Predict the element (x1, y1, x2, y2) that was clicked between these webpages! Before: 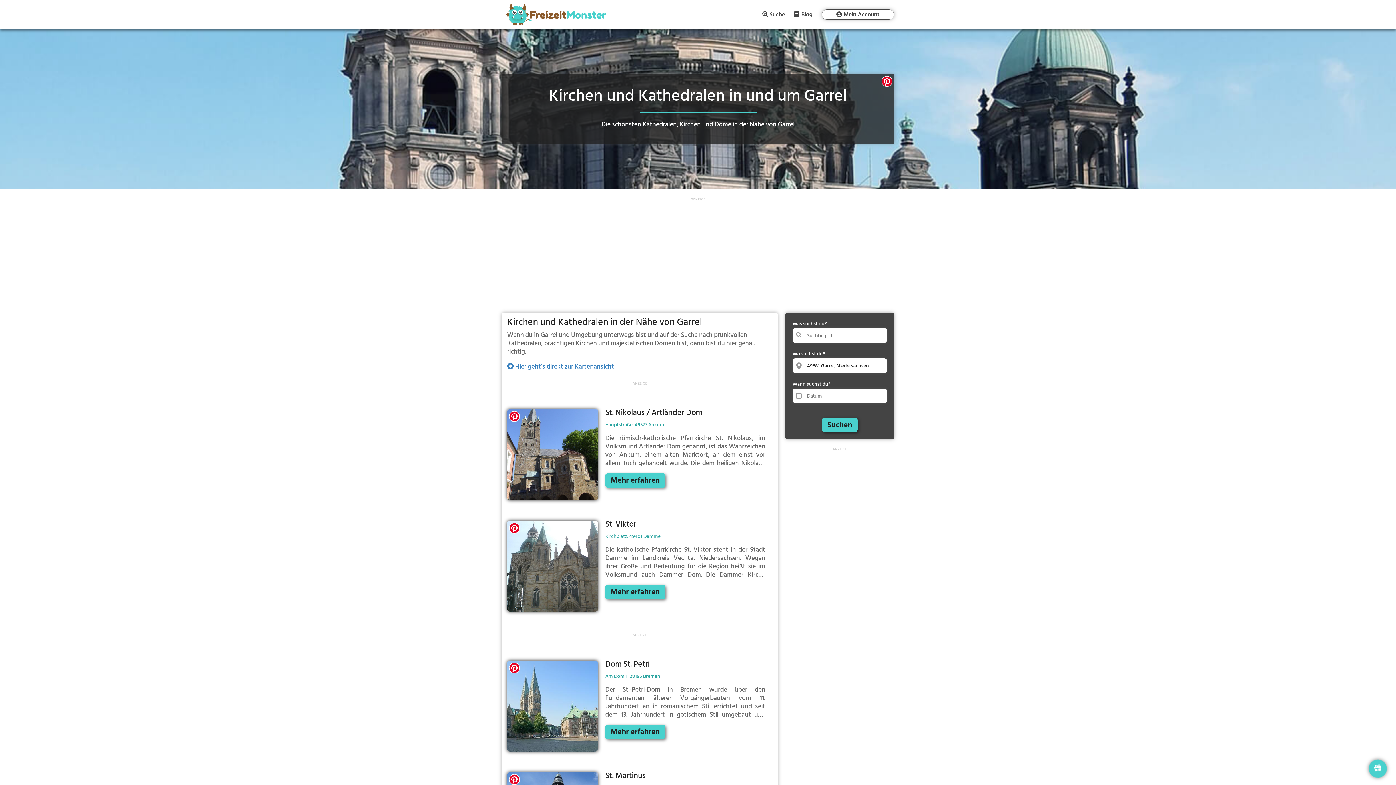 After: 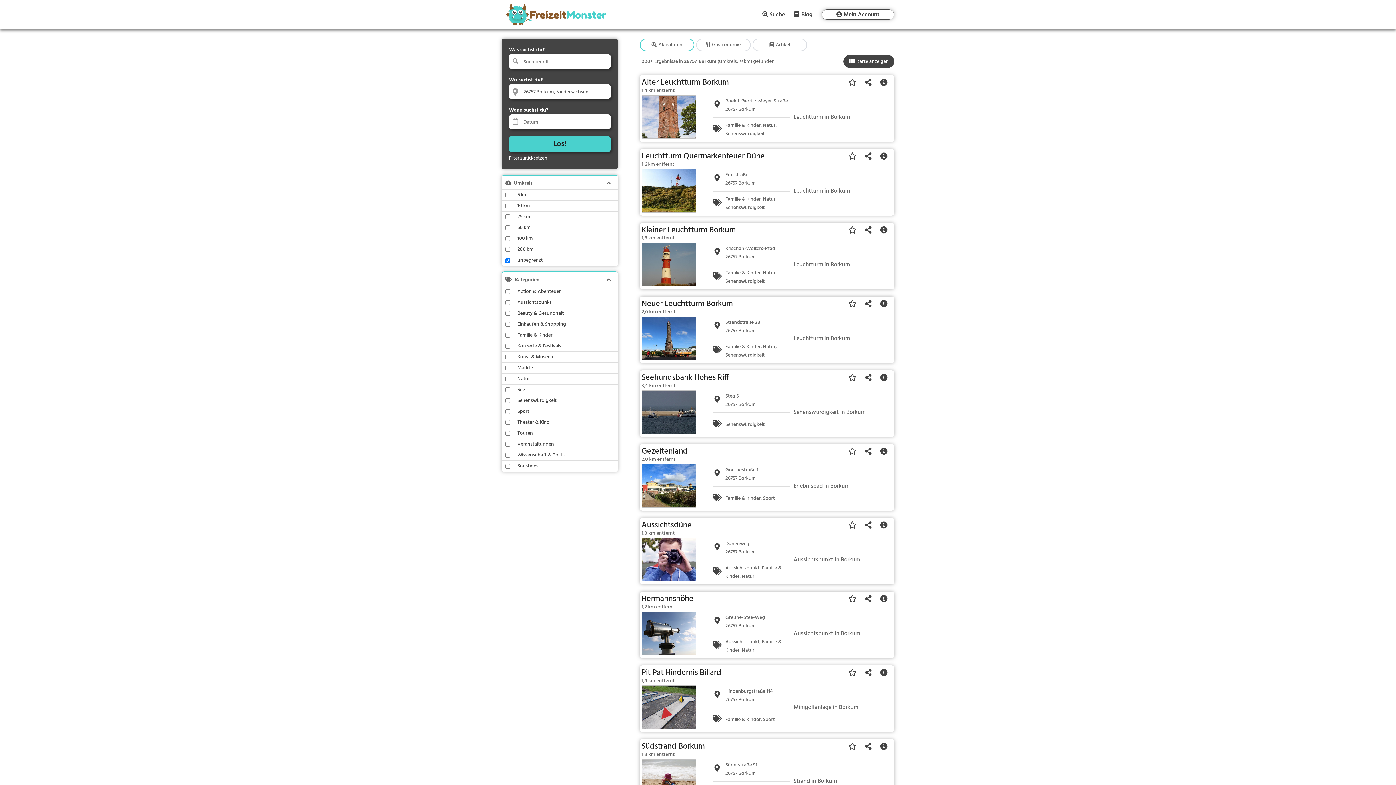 Action: bbox: (762, 11, 785, 17) label: Suche